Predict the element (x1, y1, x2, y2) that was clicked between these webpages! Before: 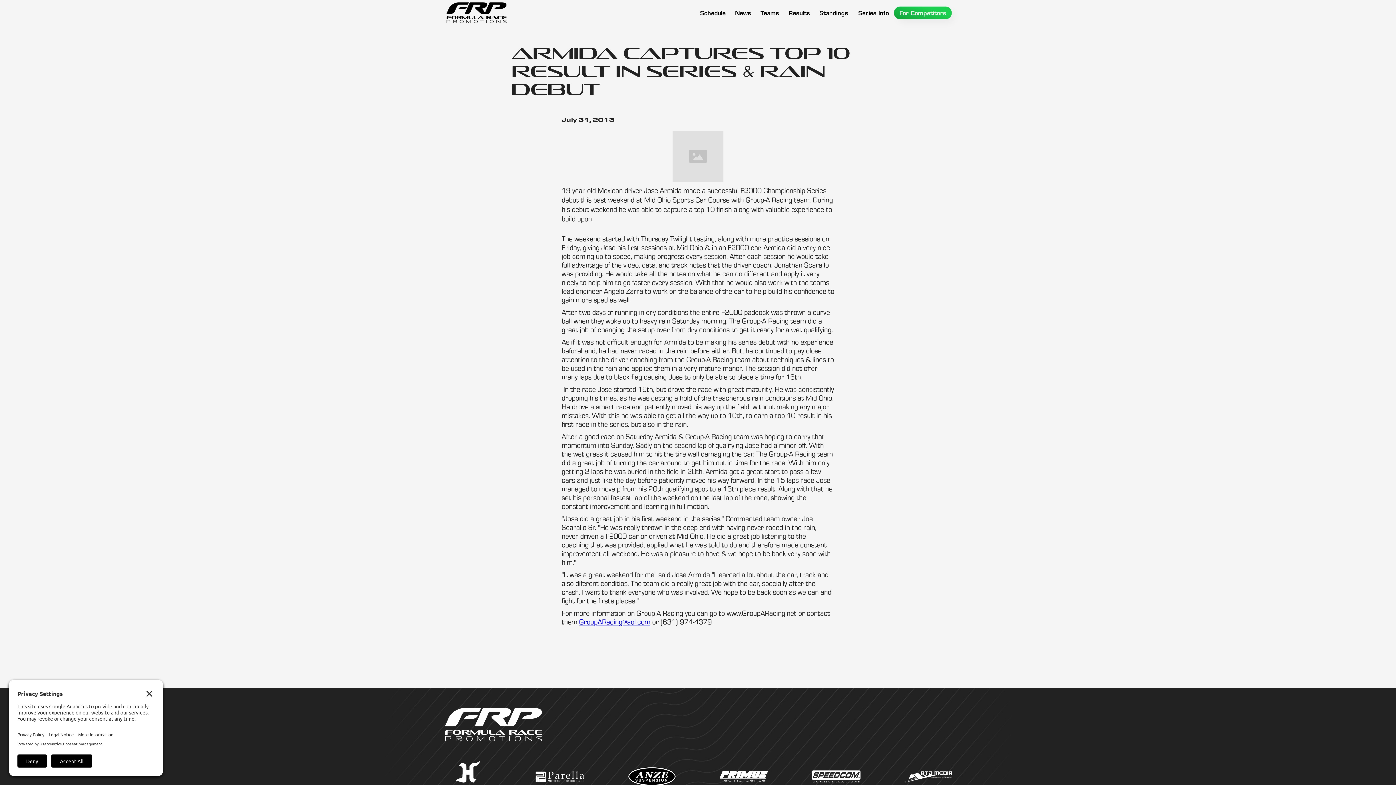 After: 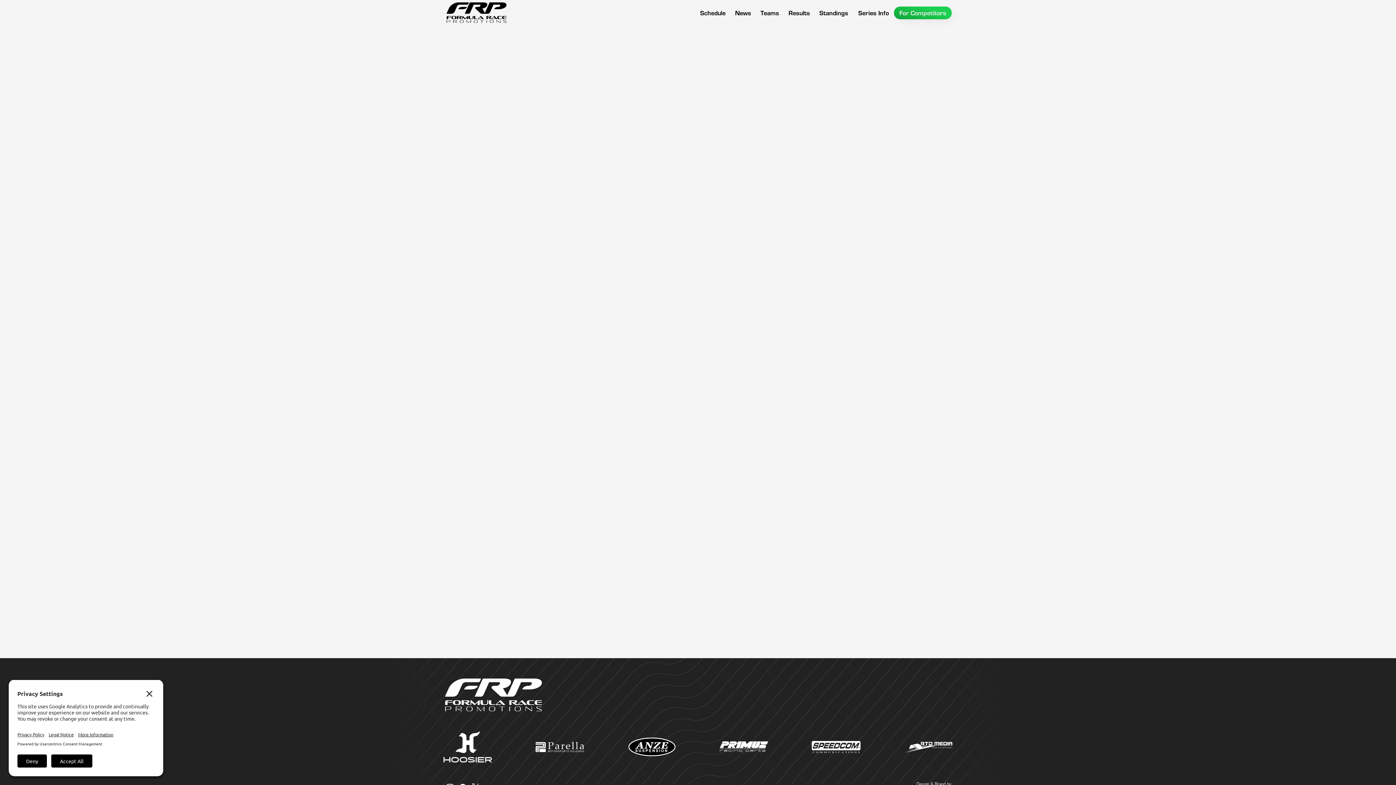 Action: label: Standings bbox: (815, 0, 852, 25)